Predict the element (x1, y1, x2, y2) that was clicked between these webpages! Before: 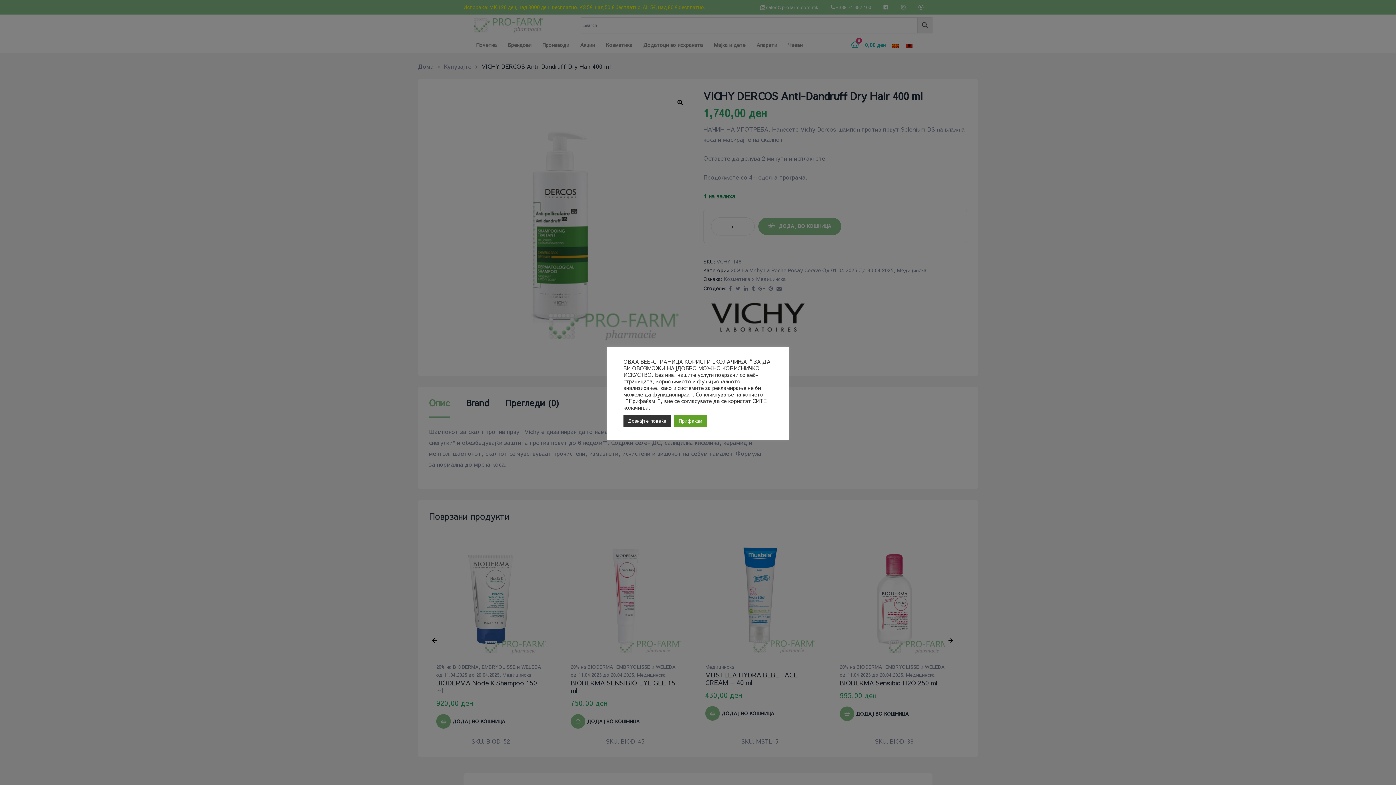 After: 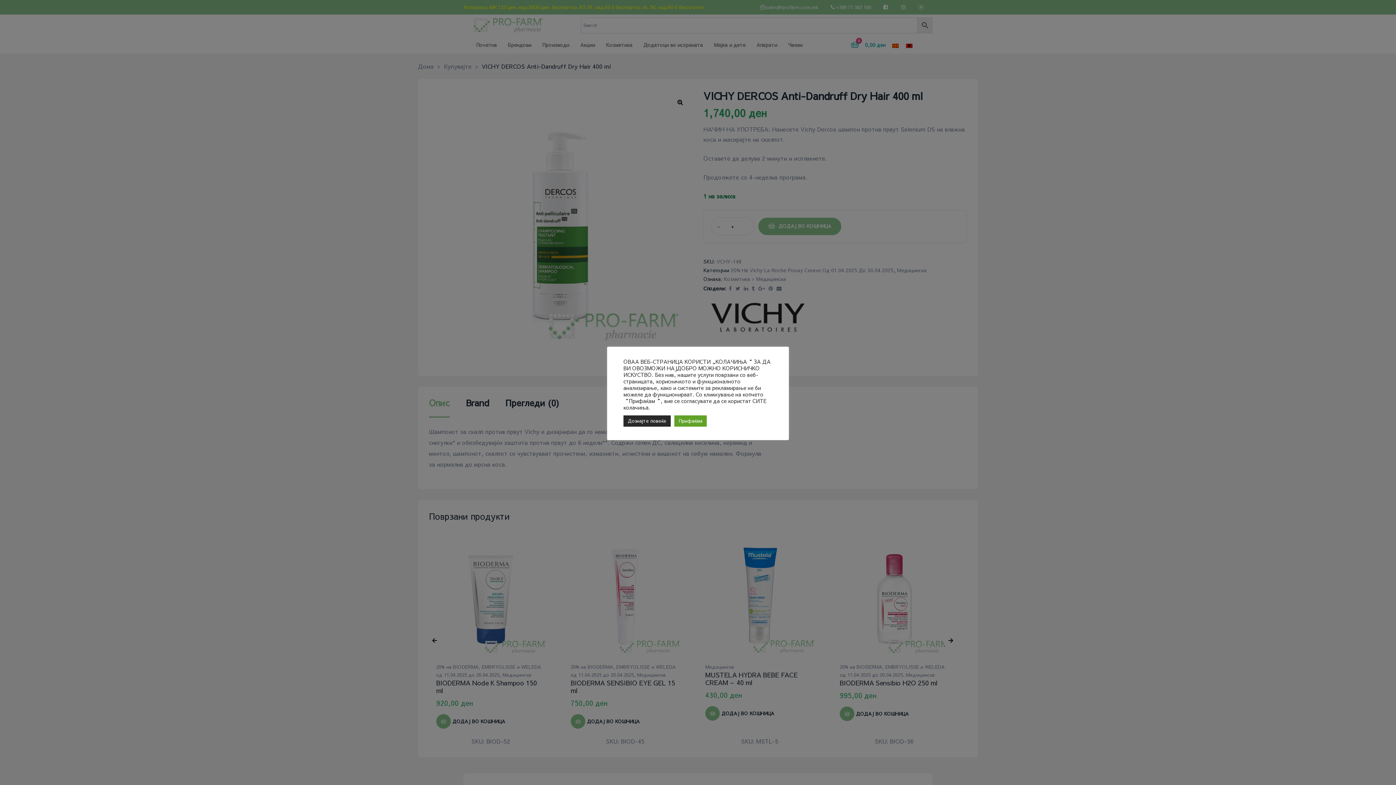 Action: bbox: (623, 415, 670, 426) label: Дознајте повеќе